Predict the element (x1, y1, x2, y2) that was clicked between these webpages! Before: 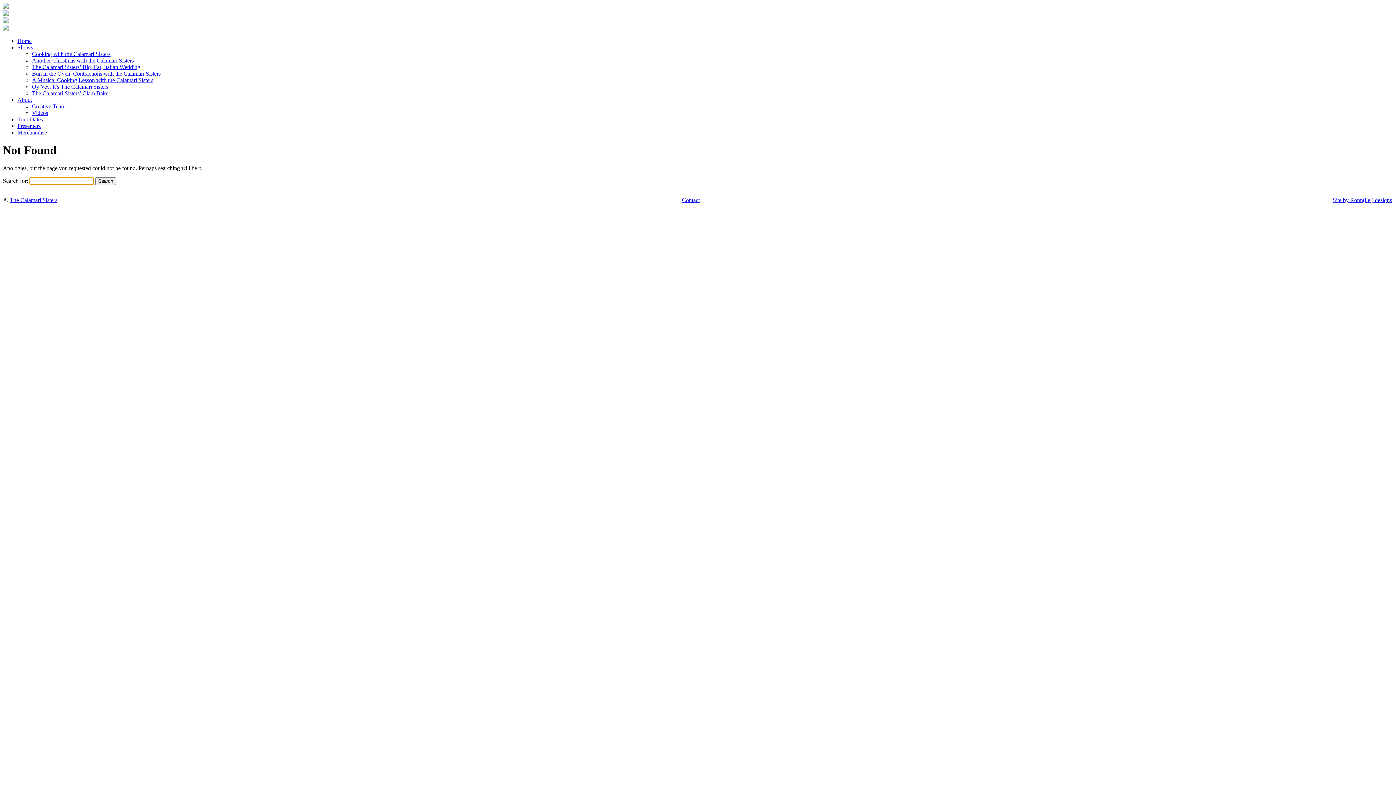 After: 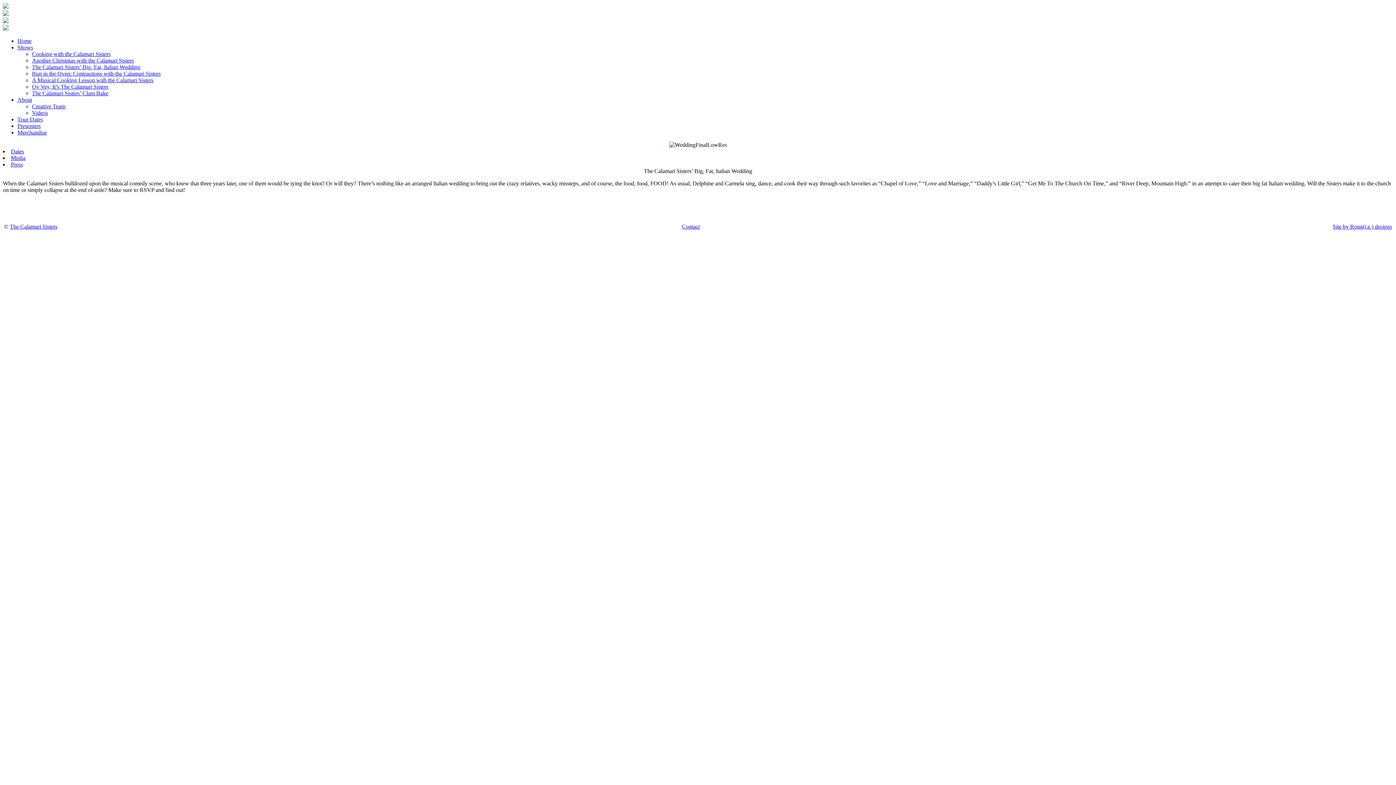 Action: bbox: (32, 64, 140, 70) label: The Calamari Sisters’ Big, Fat, Italian Wedding